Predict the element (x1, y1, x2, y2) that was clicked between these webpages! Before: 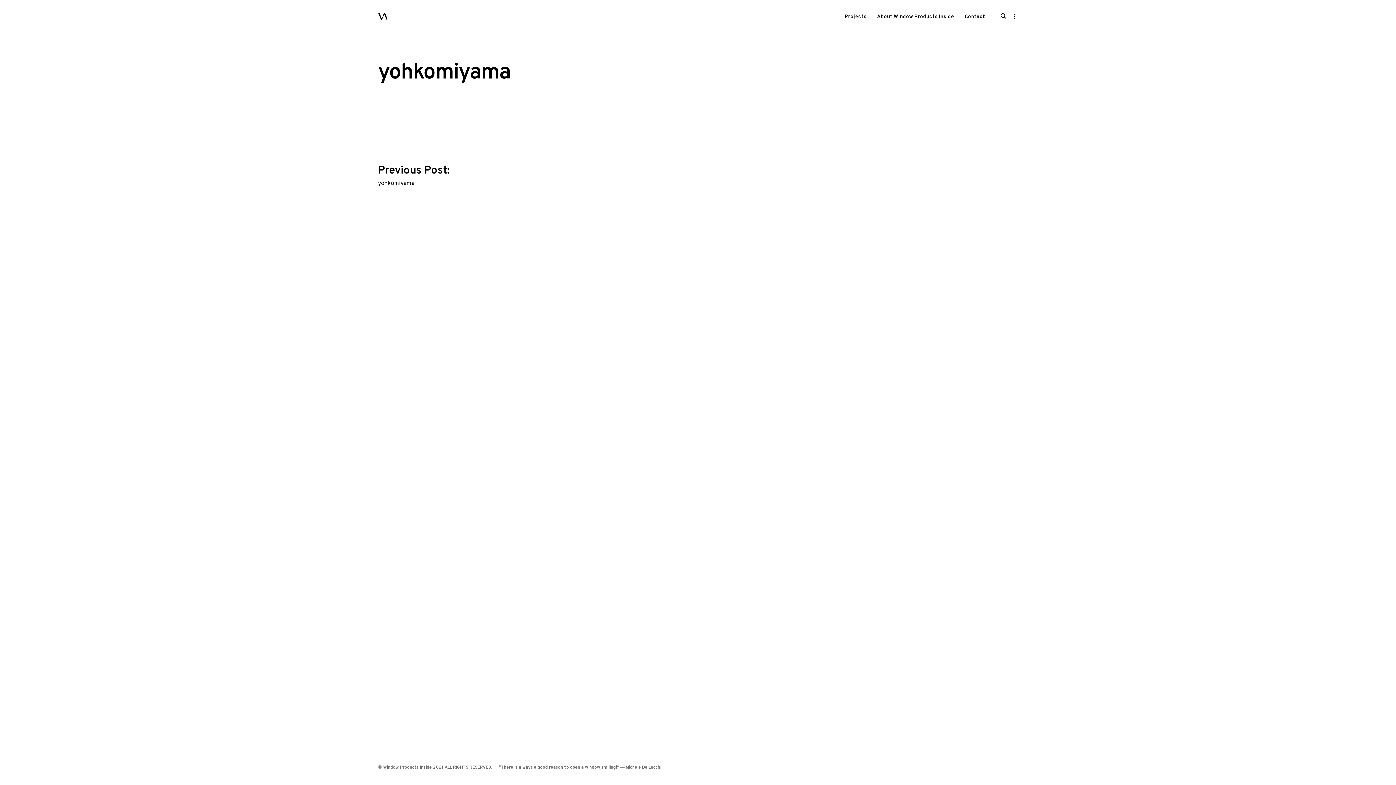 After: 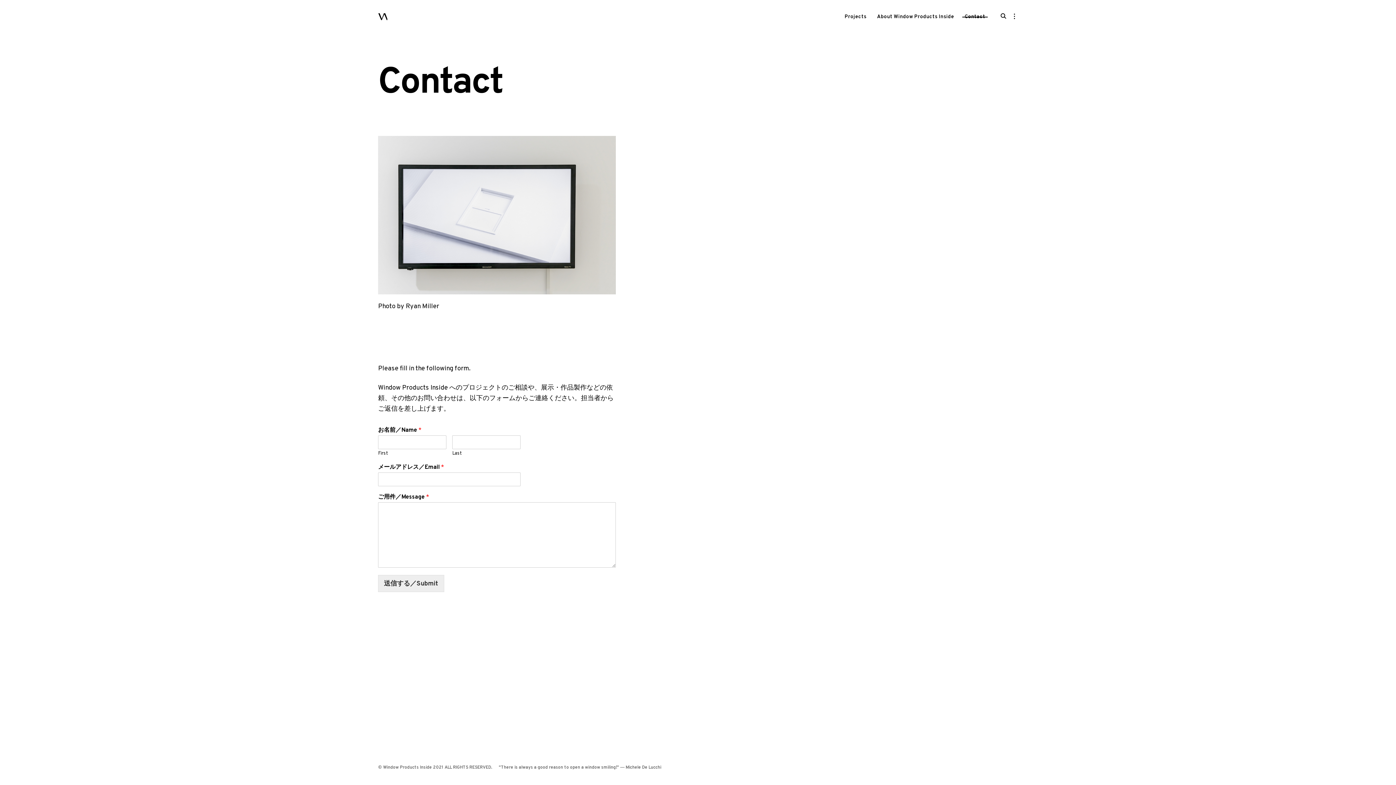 Action: label: Contact bbox: (964, 10, 985, 22)